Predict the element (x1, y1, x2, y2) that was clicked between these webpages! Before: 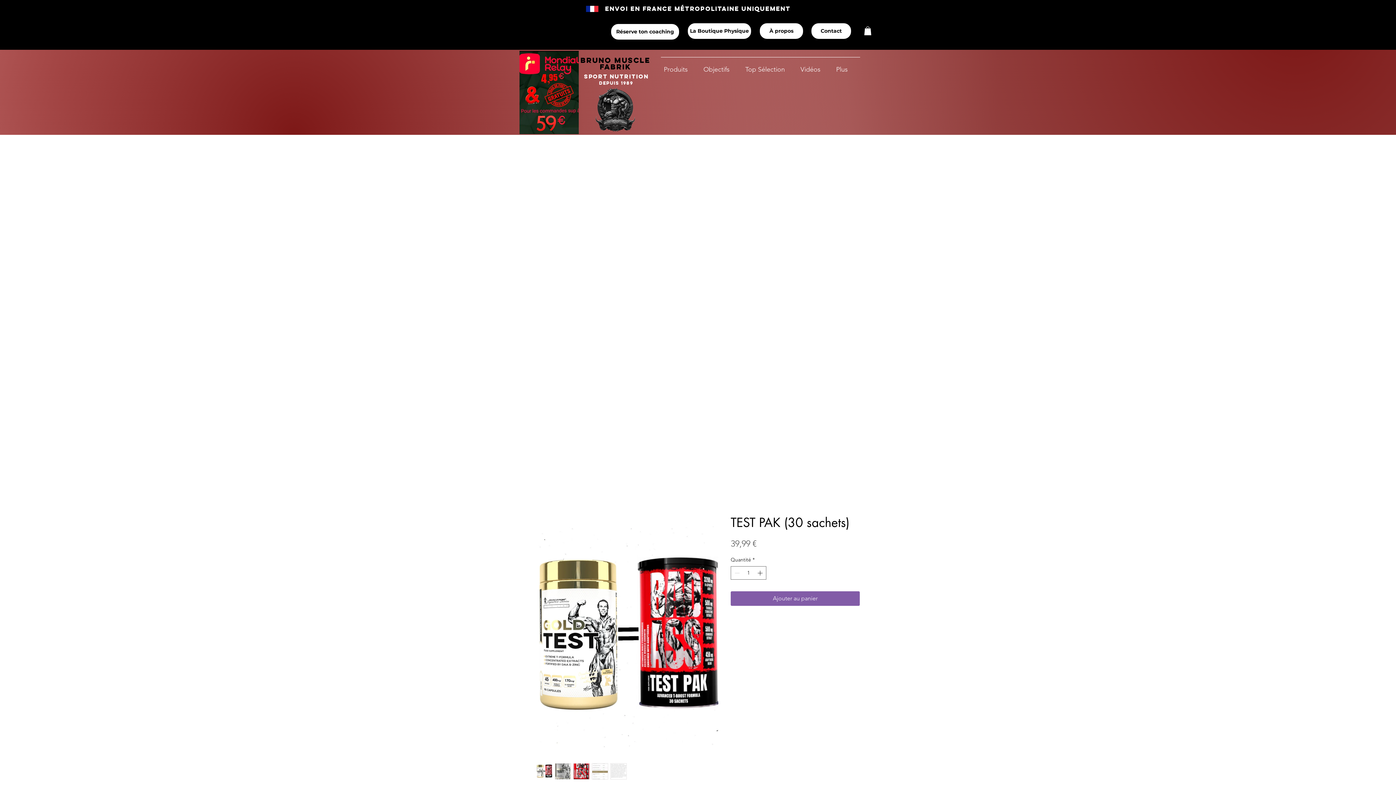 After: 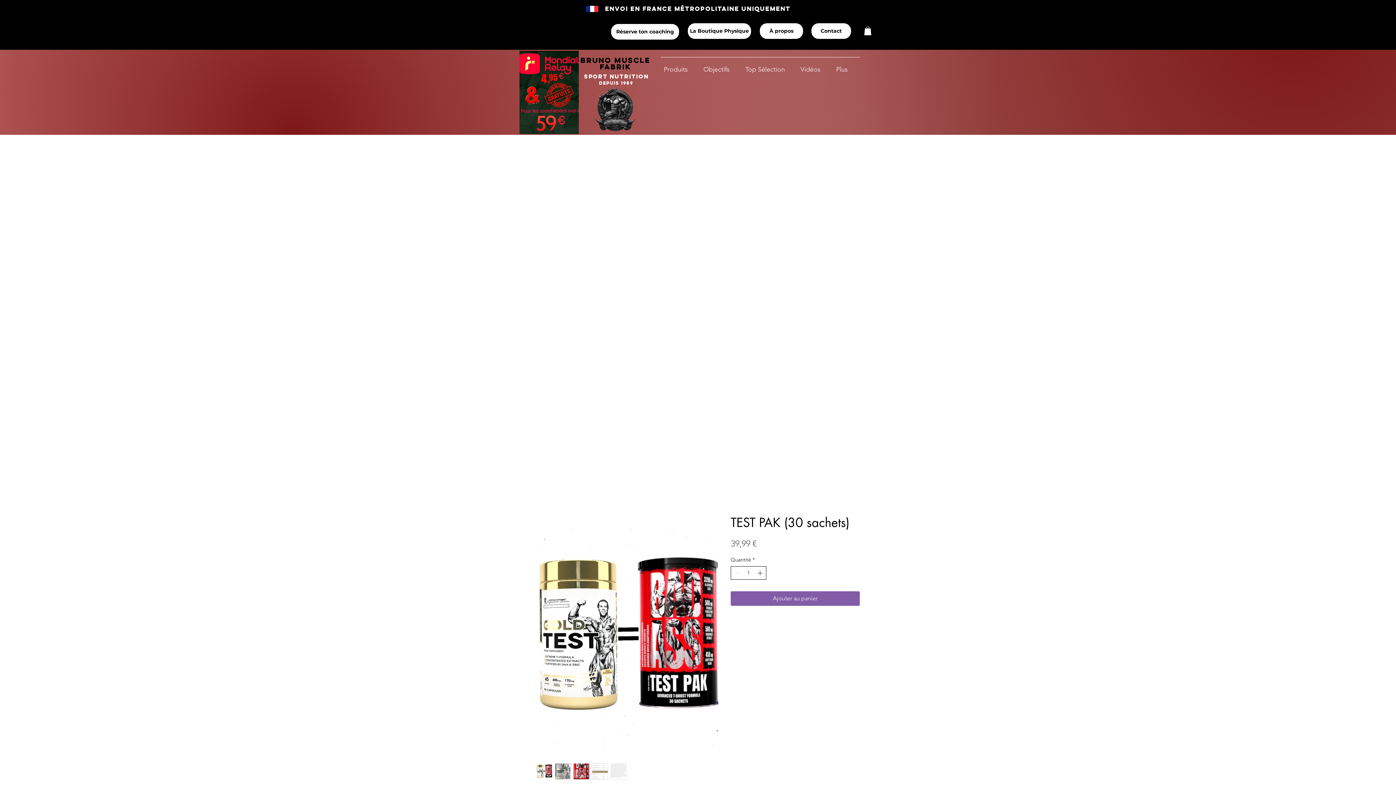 Action: label: Increment bbox: (756, 566, 765, 579)